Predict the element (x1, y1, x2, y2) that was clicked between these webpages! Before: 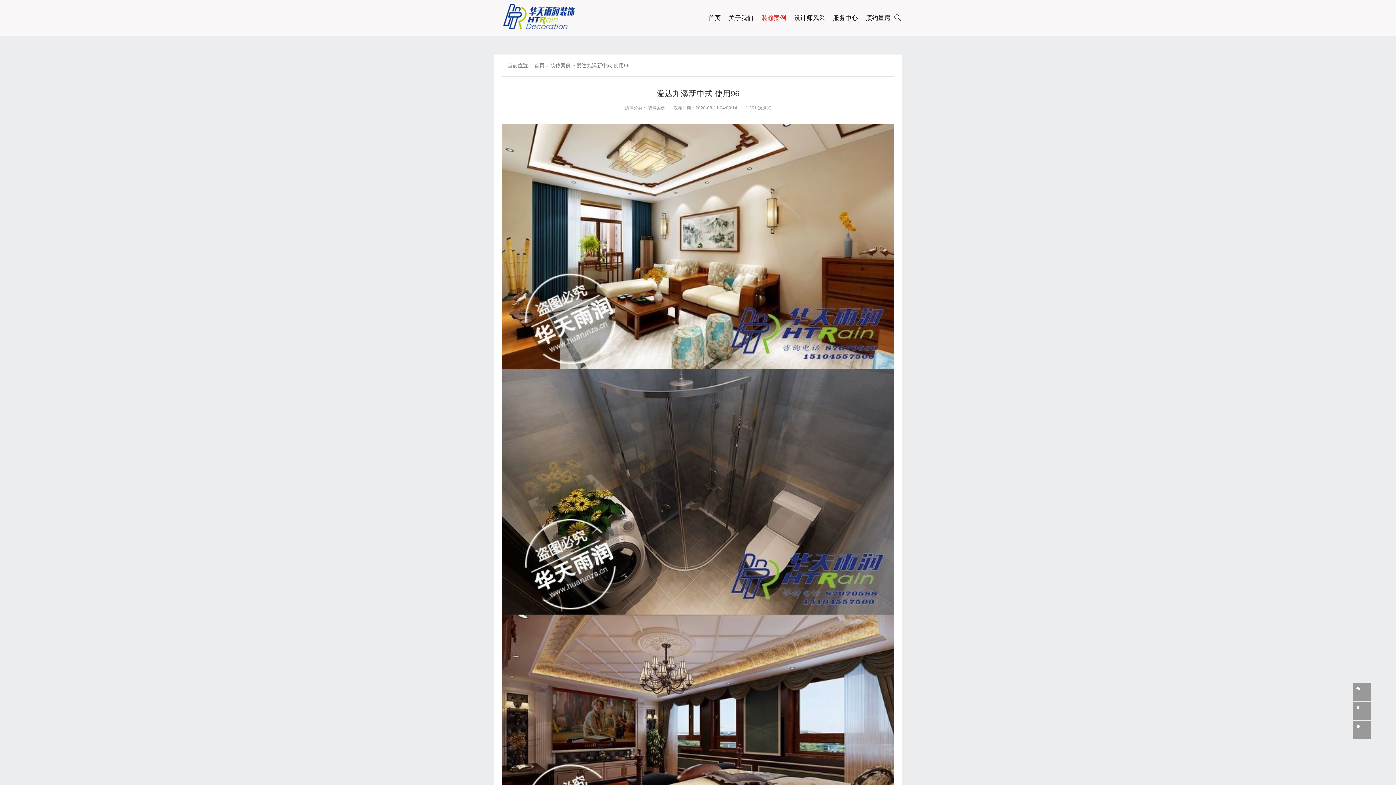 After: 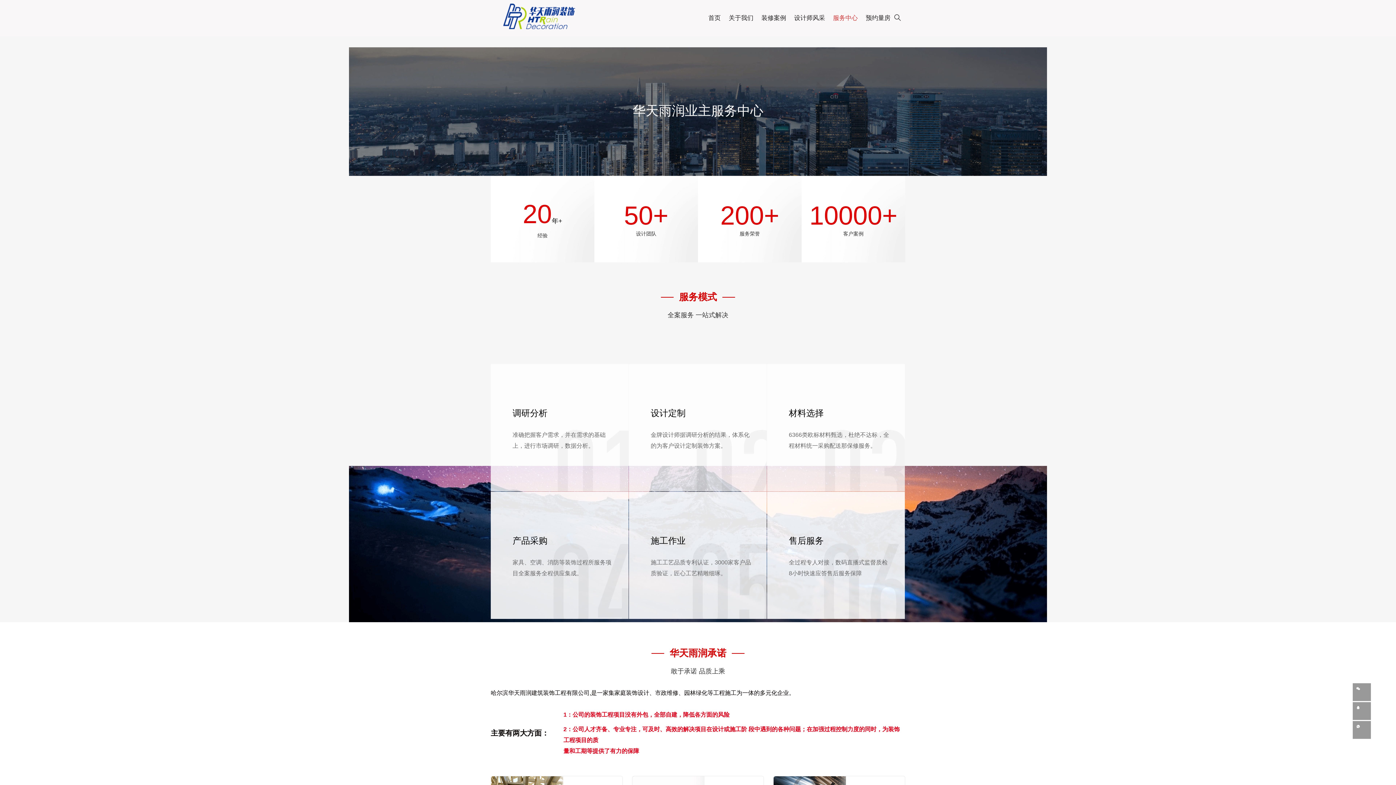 Action: bbox: (830, 0, 861, 36) label: 服务中心